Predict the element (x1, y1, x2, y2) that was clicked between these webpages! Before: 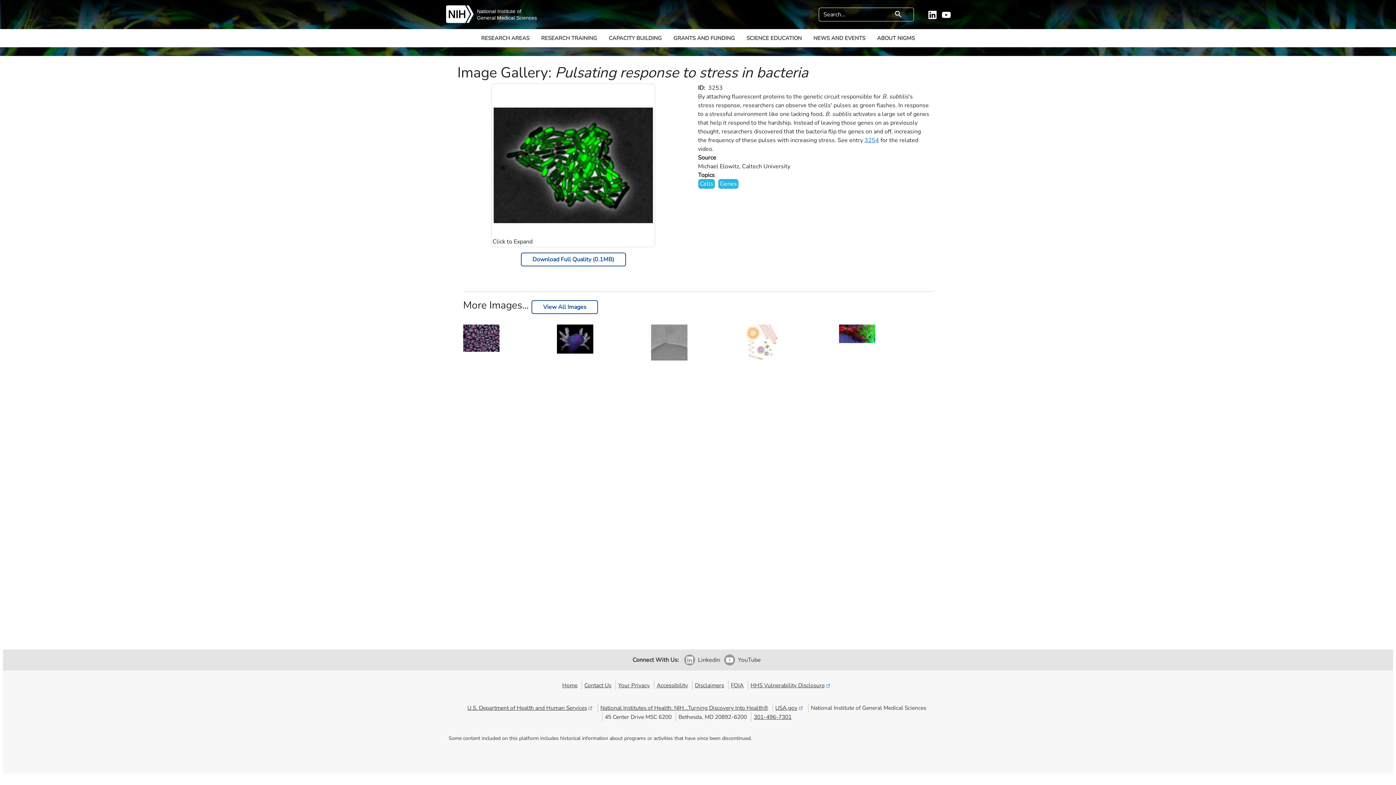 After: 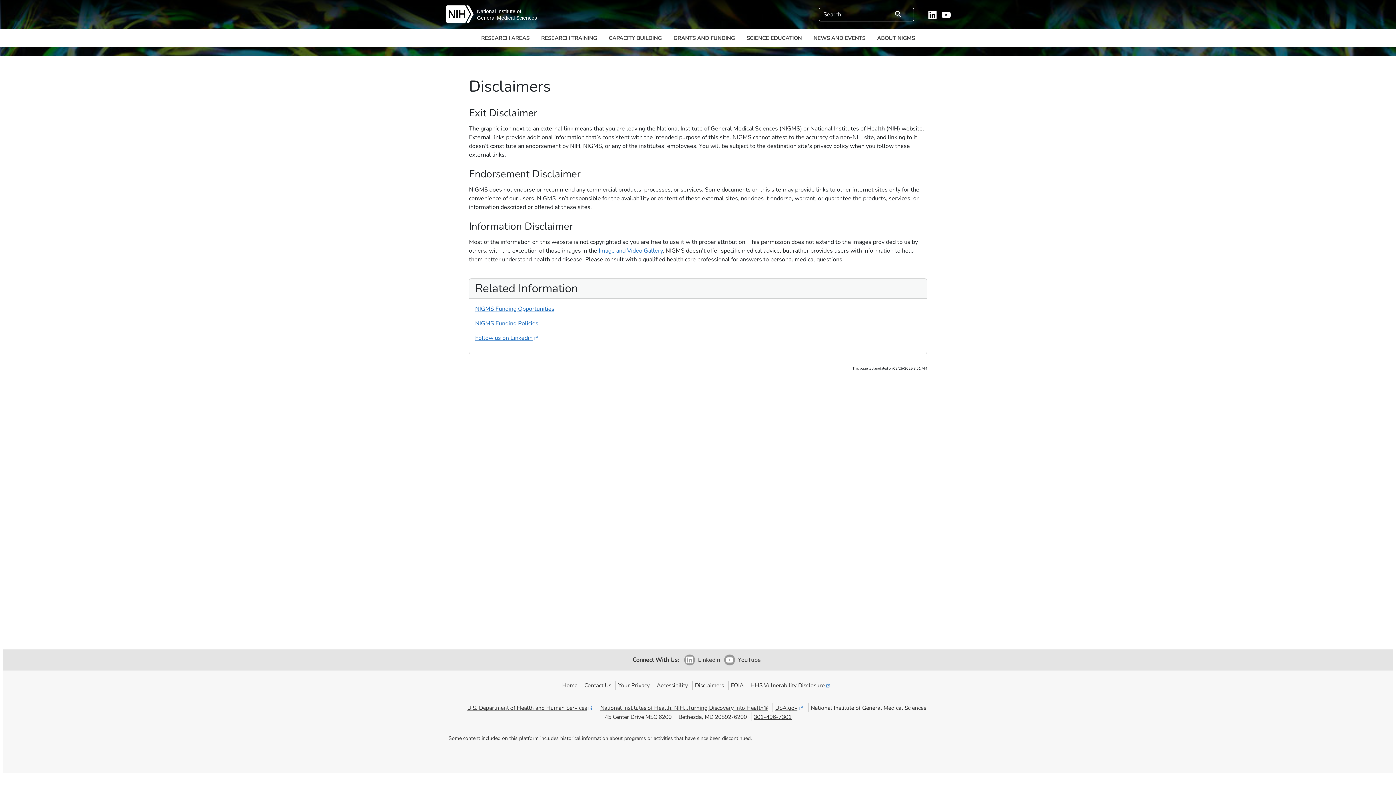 Action: label: Disclaimers bbox: (695, 681, 724, 689)